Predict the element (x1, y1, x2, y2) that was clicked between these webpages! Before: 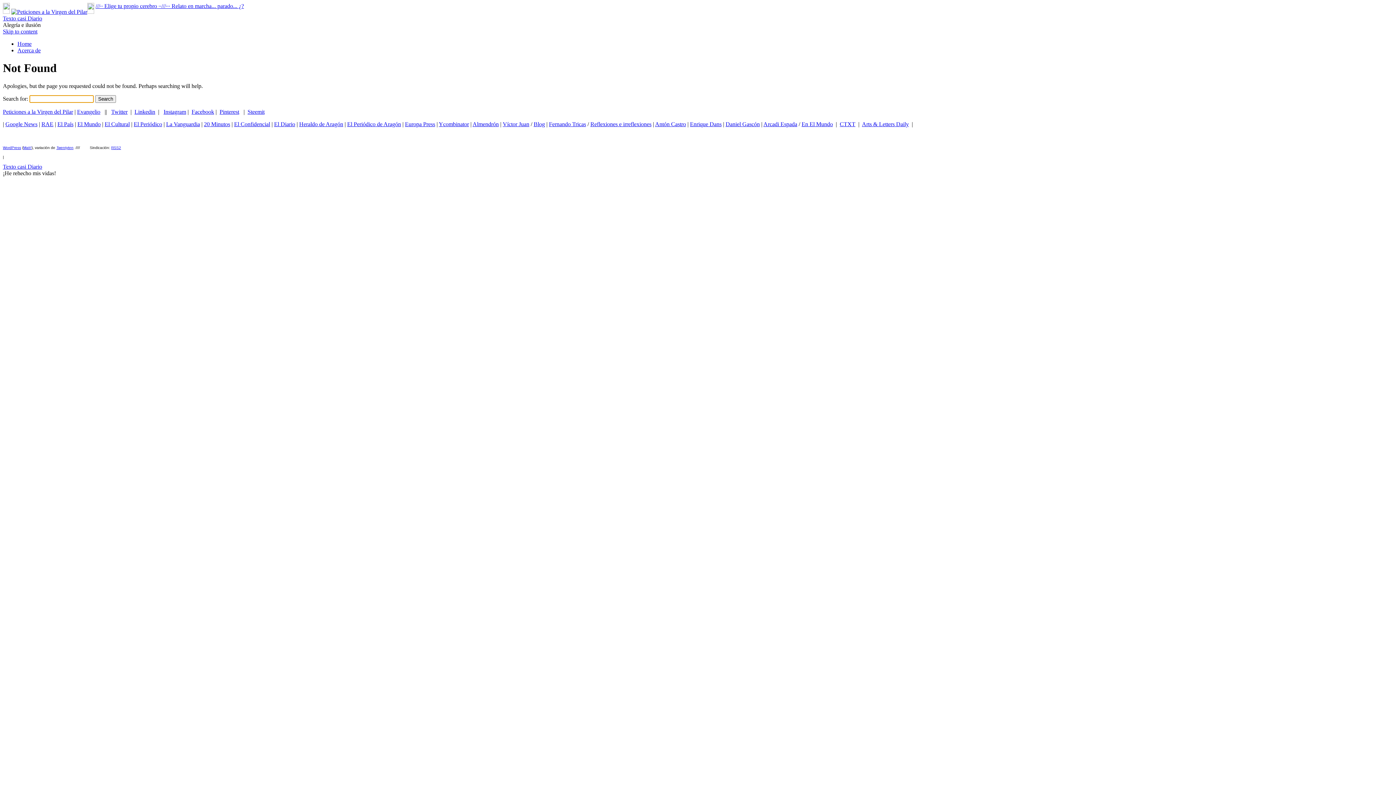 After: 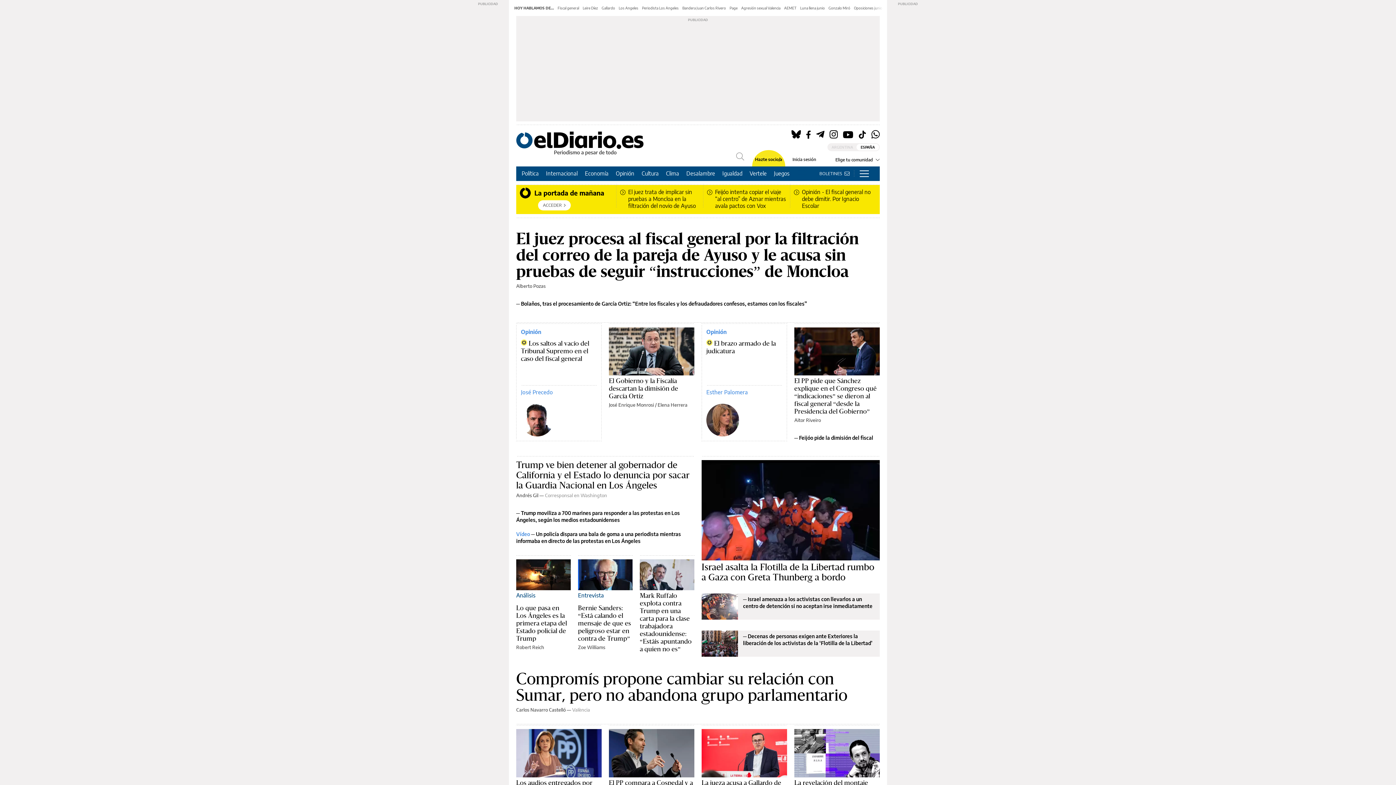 Action: label: El Diario bbox: (274, 121, 295, 127)